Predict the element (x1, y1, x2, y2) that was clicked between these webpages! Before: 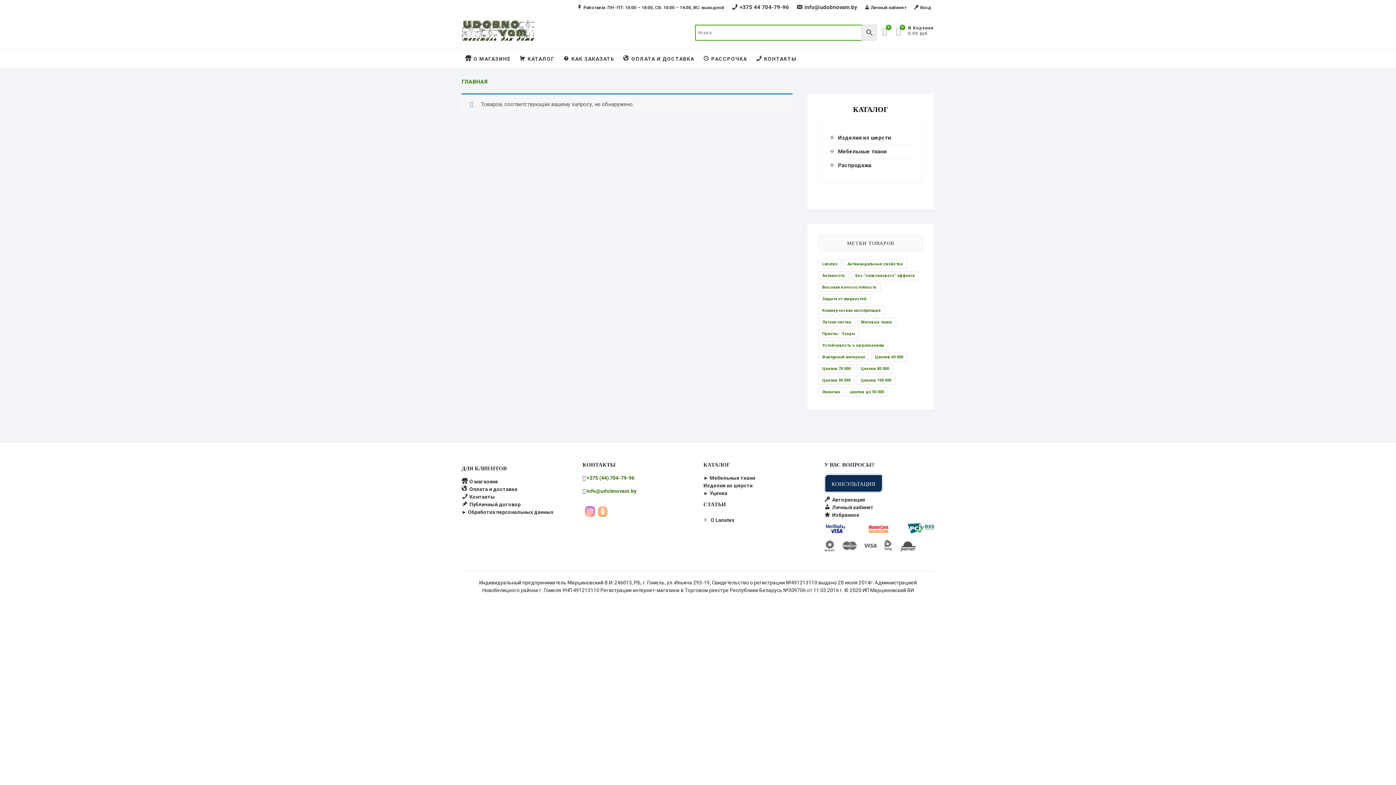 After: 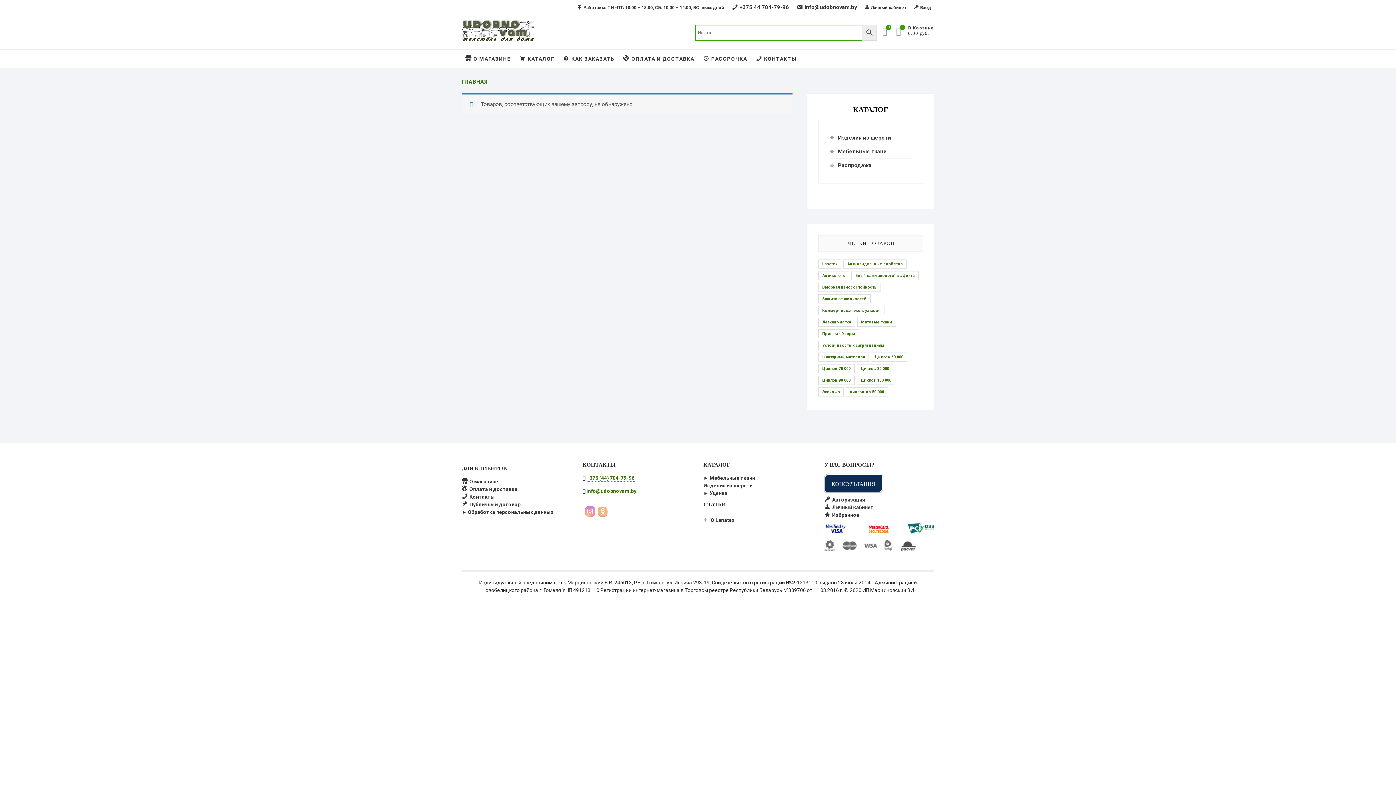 Action: bbox: (586, 475, 634, 481) label: +375 (44) 704-79-96